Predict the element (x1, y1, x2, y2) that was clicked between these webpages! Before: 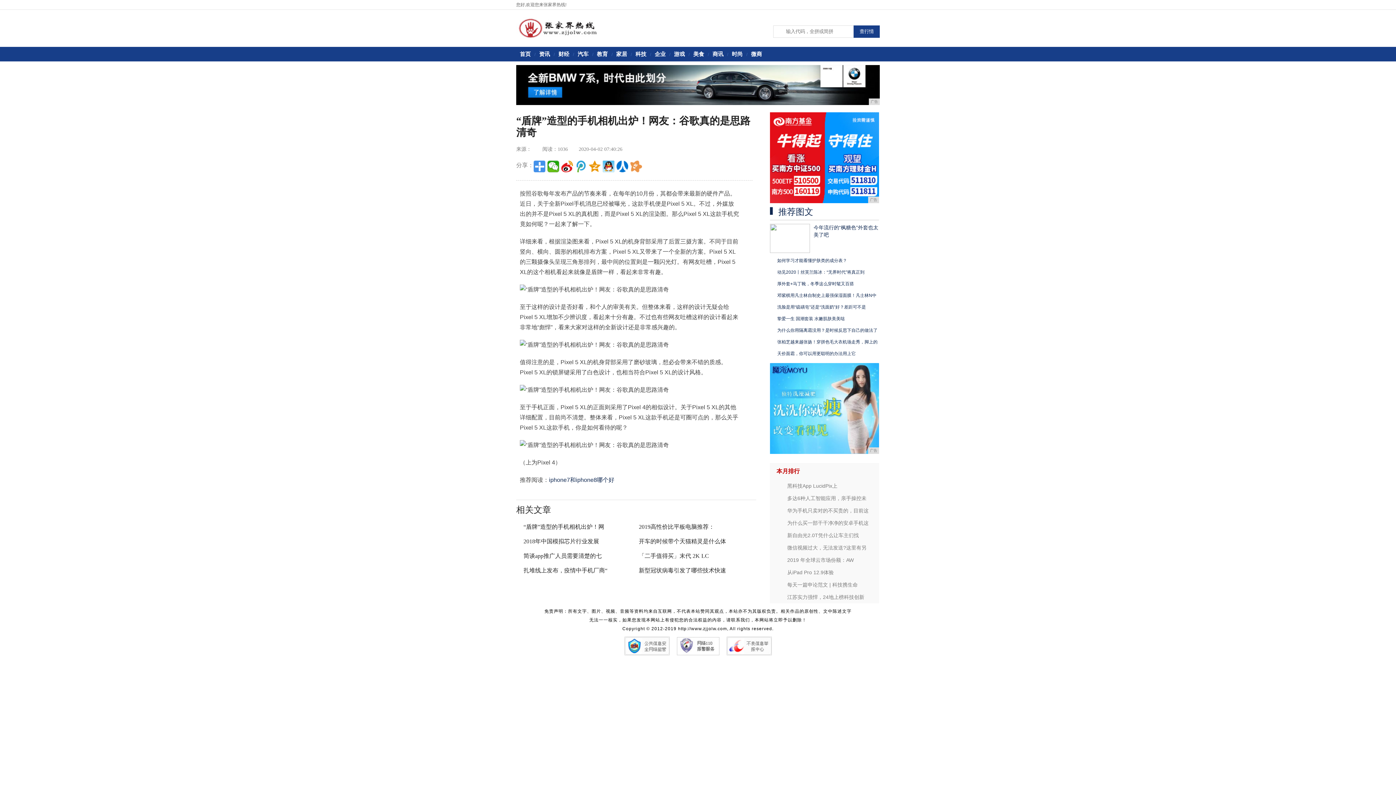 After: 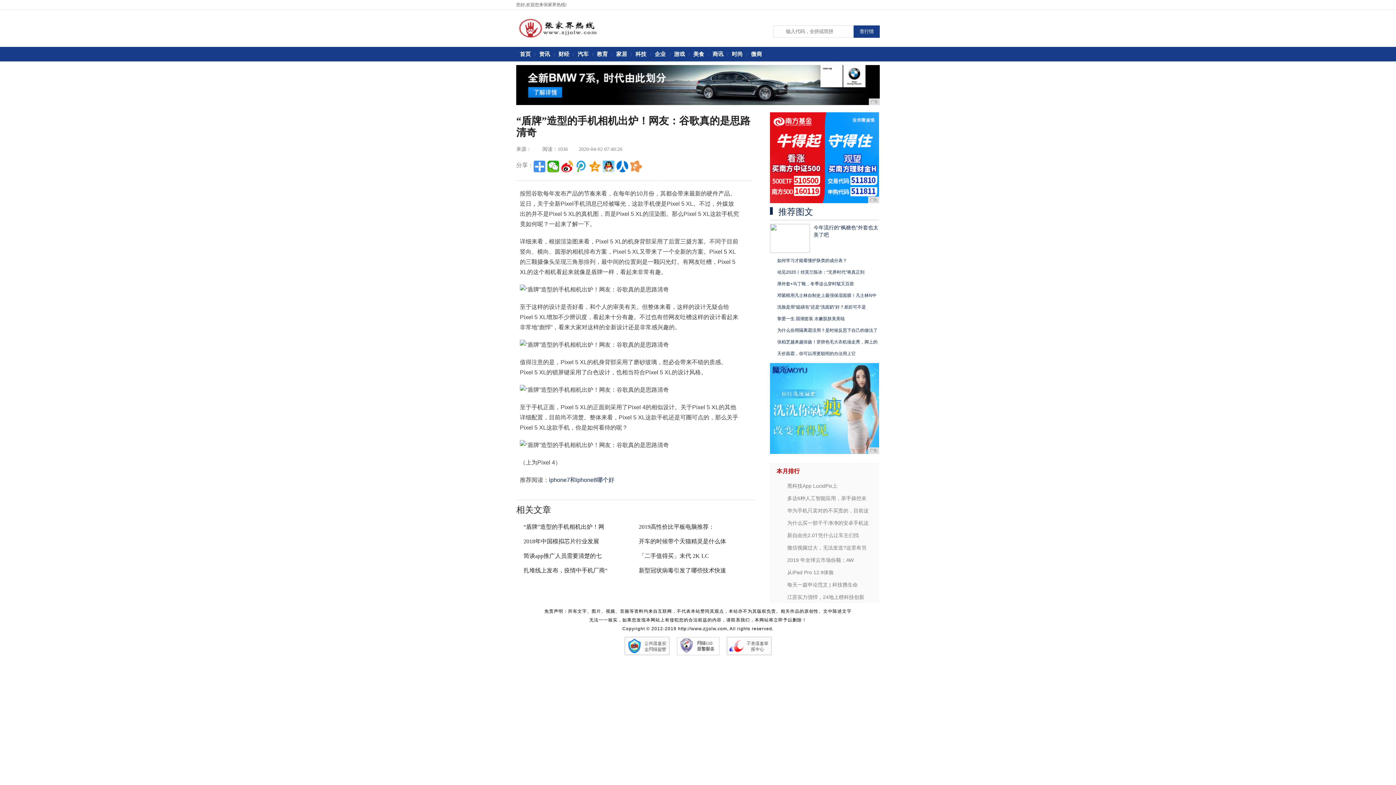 Action: bbox: (523, 567, 607, 573) label: 扎堆线上发布，疫情中手机厂商“